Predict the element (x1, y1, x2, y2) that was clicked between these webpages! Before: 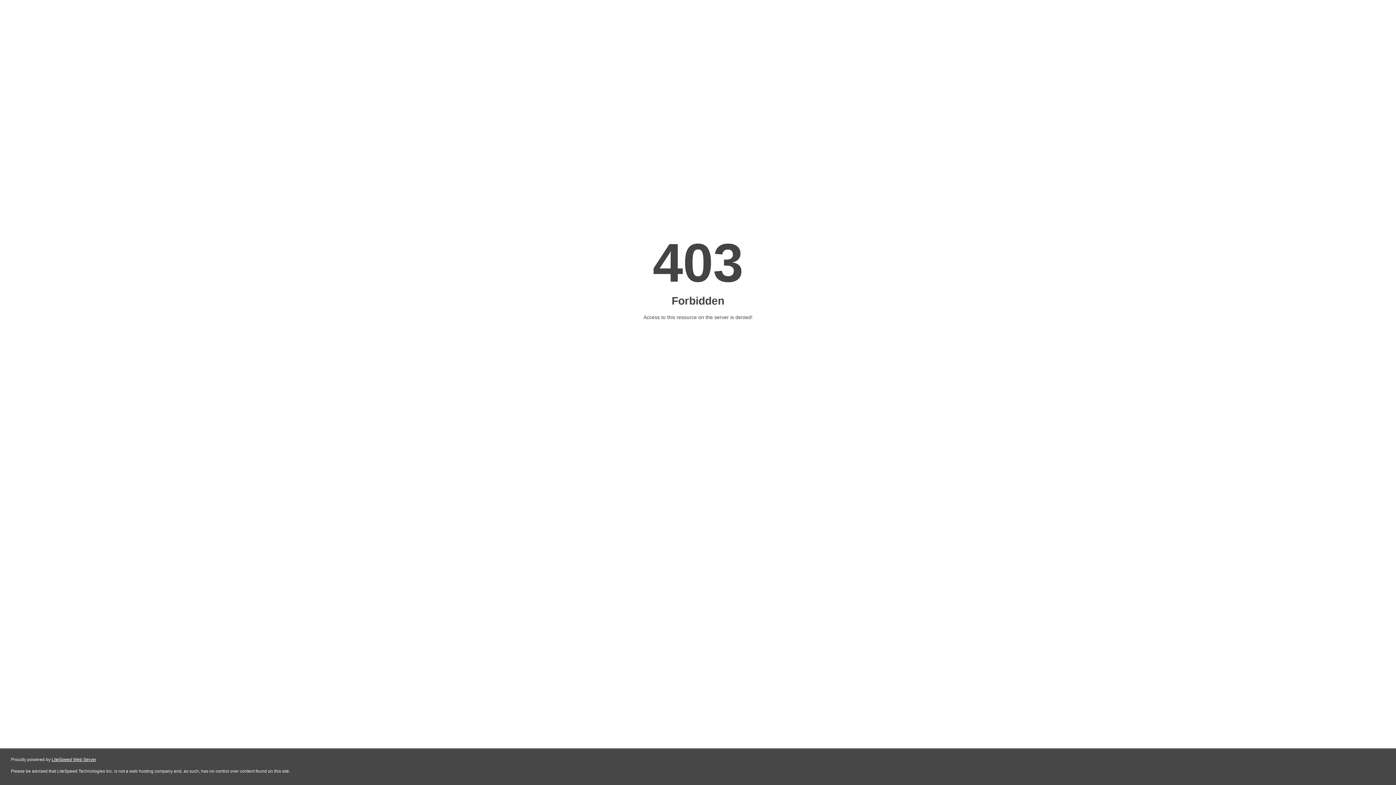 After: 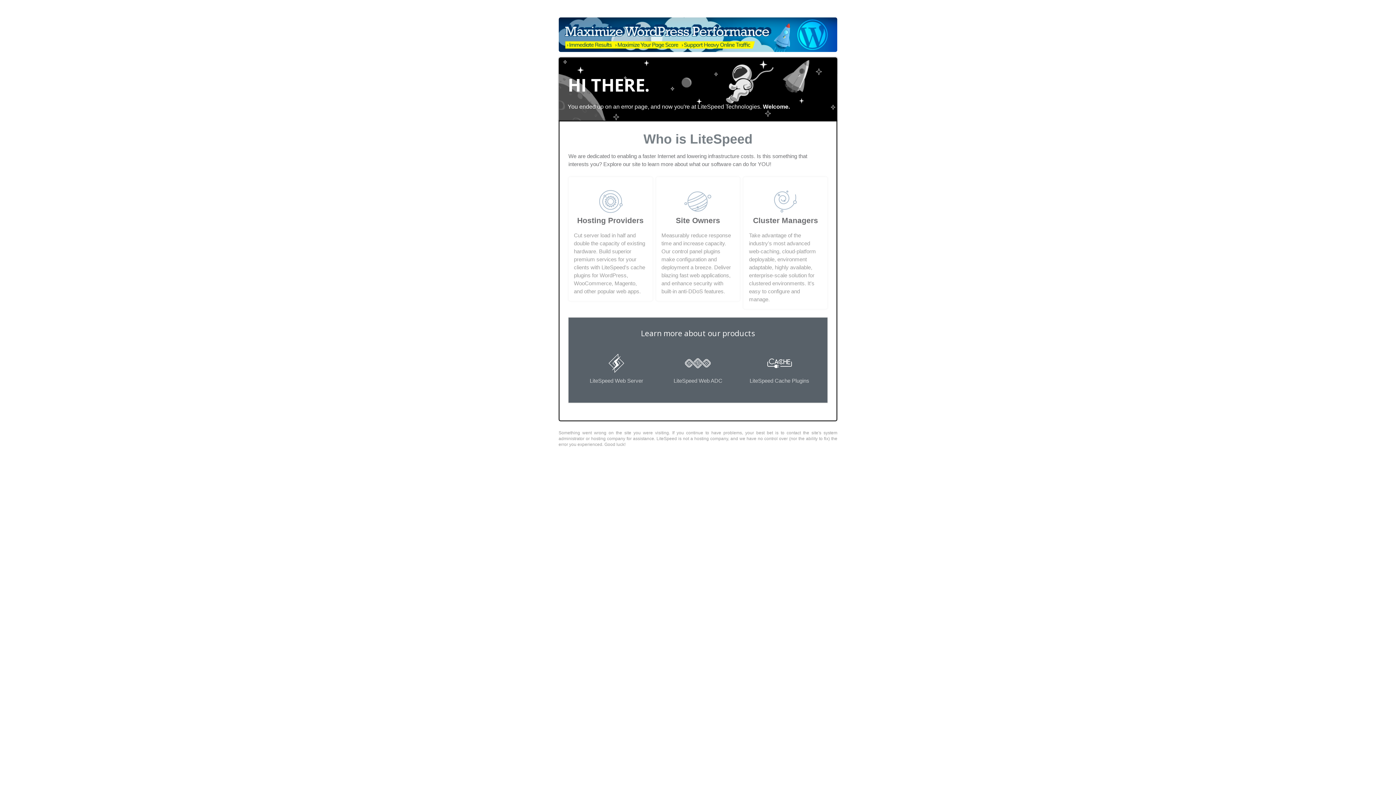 Action: label: LiteSpeed Web Server bbox: (51, 757, 96, 762)